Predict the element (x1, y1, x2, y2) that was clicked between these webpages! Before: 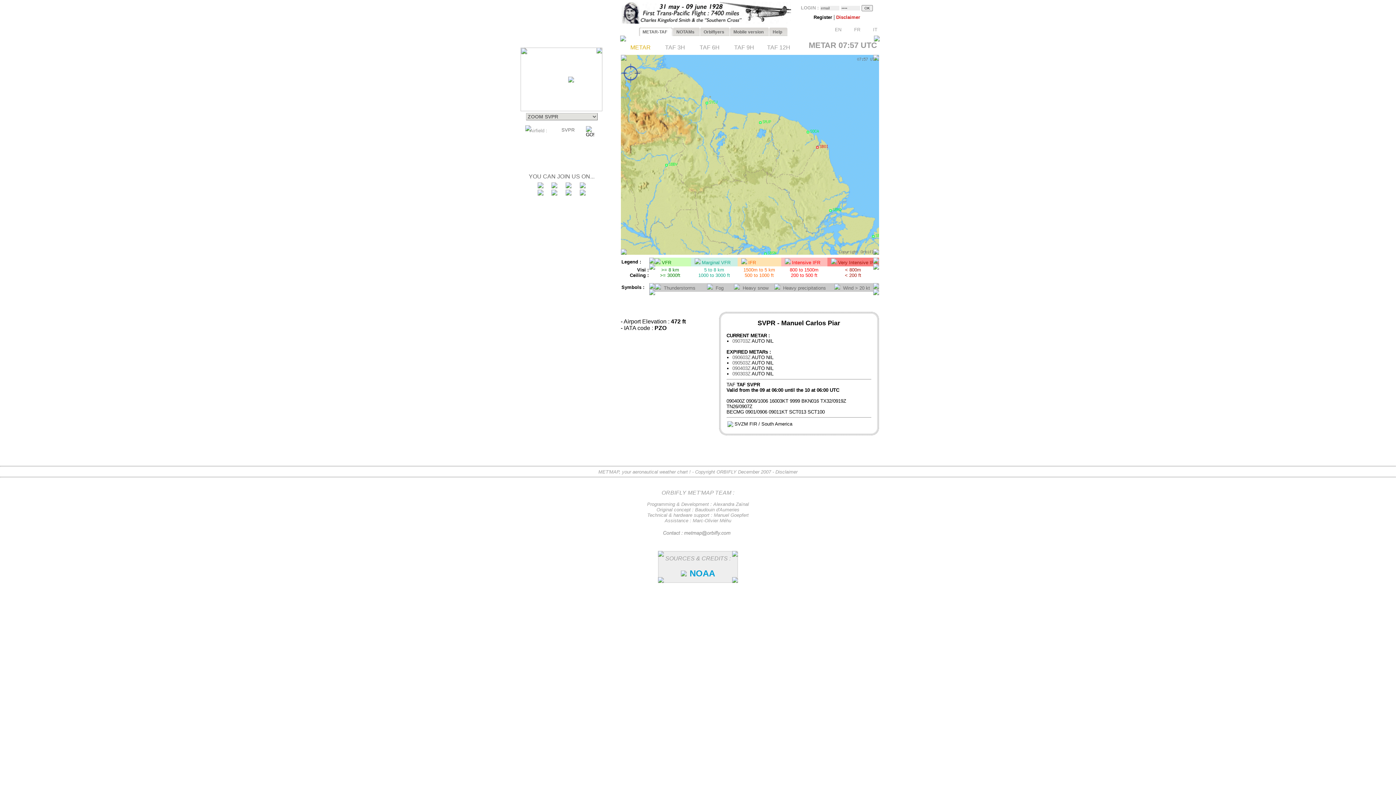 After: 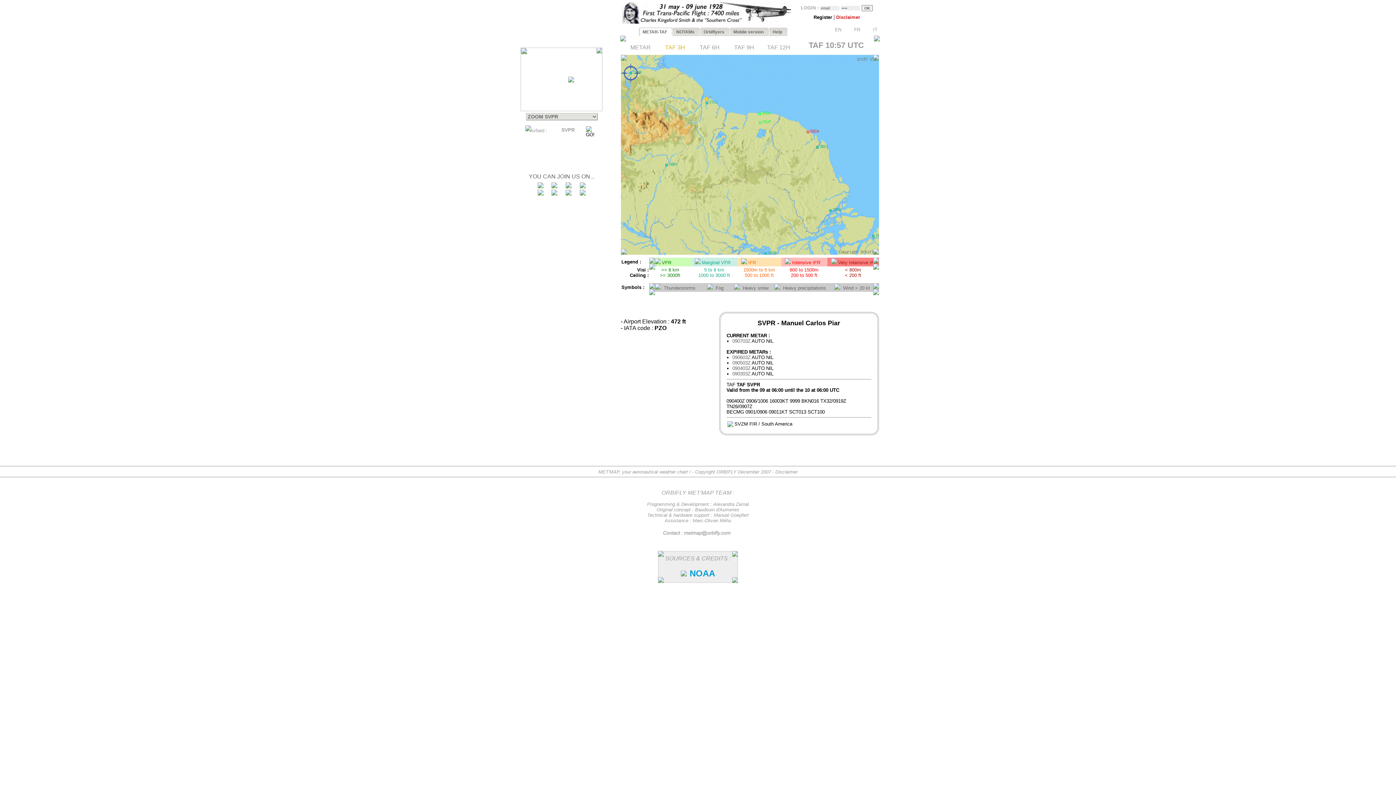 Action: bbox: (665, 43, 685, 49) label: TAF 3H